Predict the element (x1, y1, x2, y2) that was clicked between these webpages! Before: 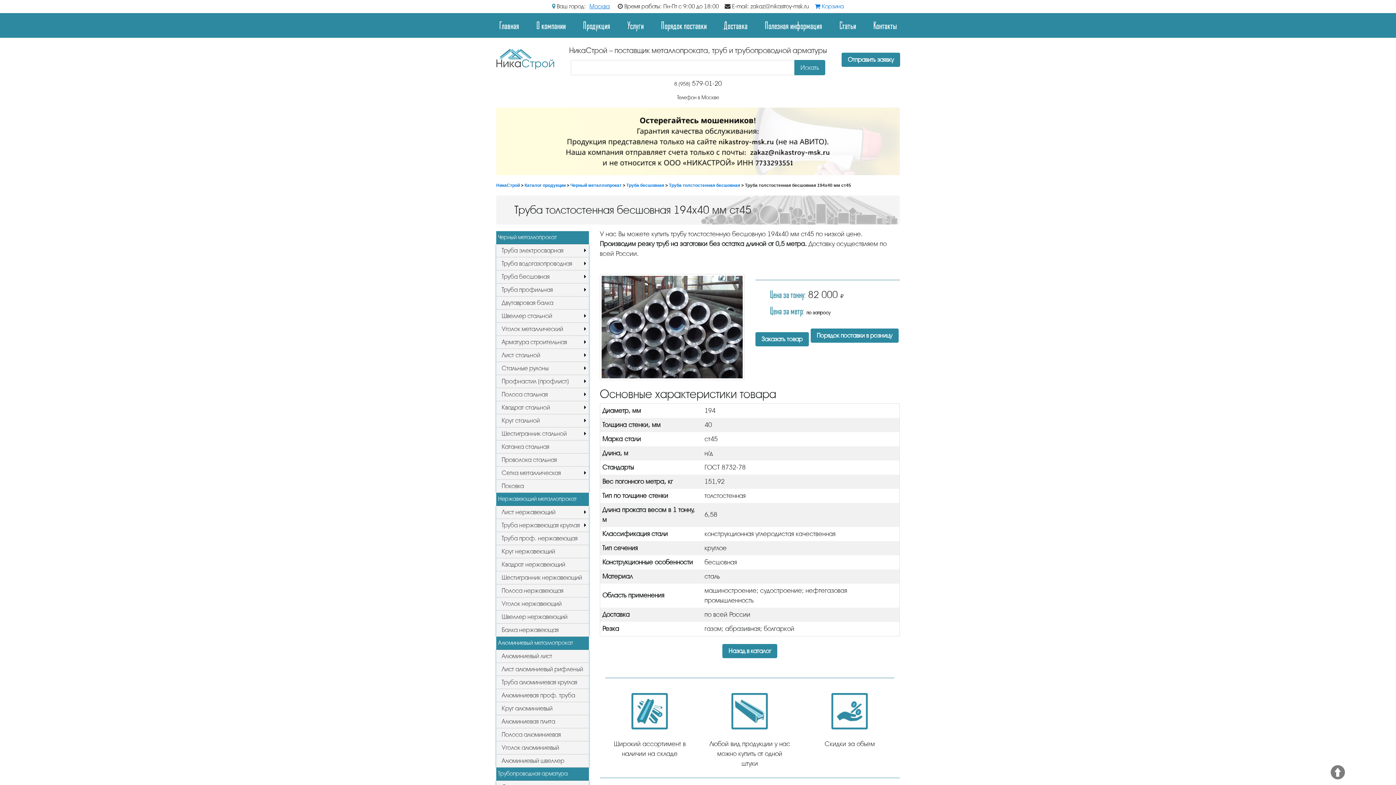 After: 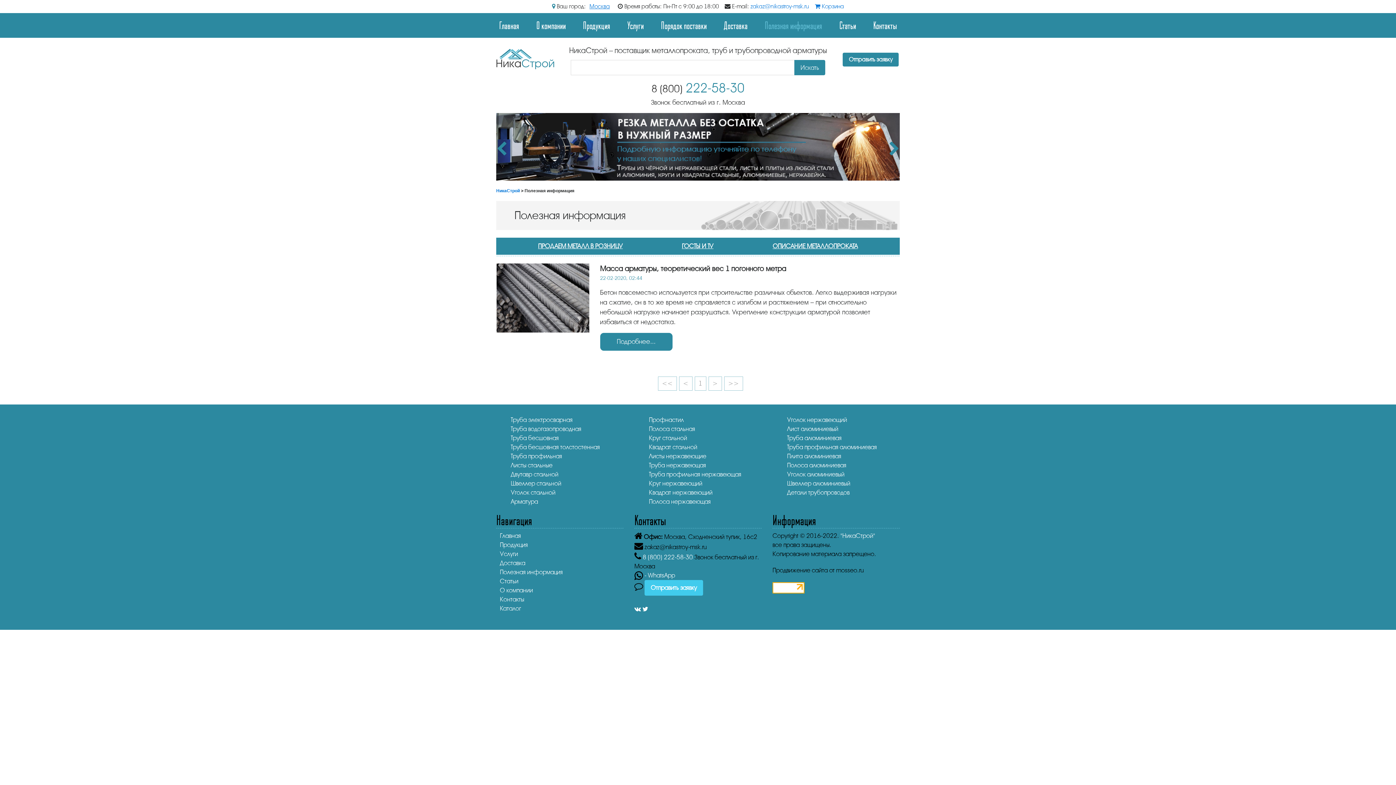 Action: label: Полезная информация bbox: (762, 16, 825, 34)